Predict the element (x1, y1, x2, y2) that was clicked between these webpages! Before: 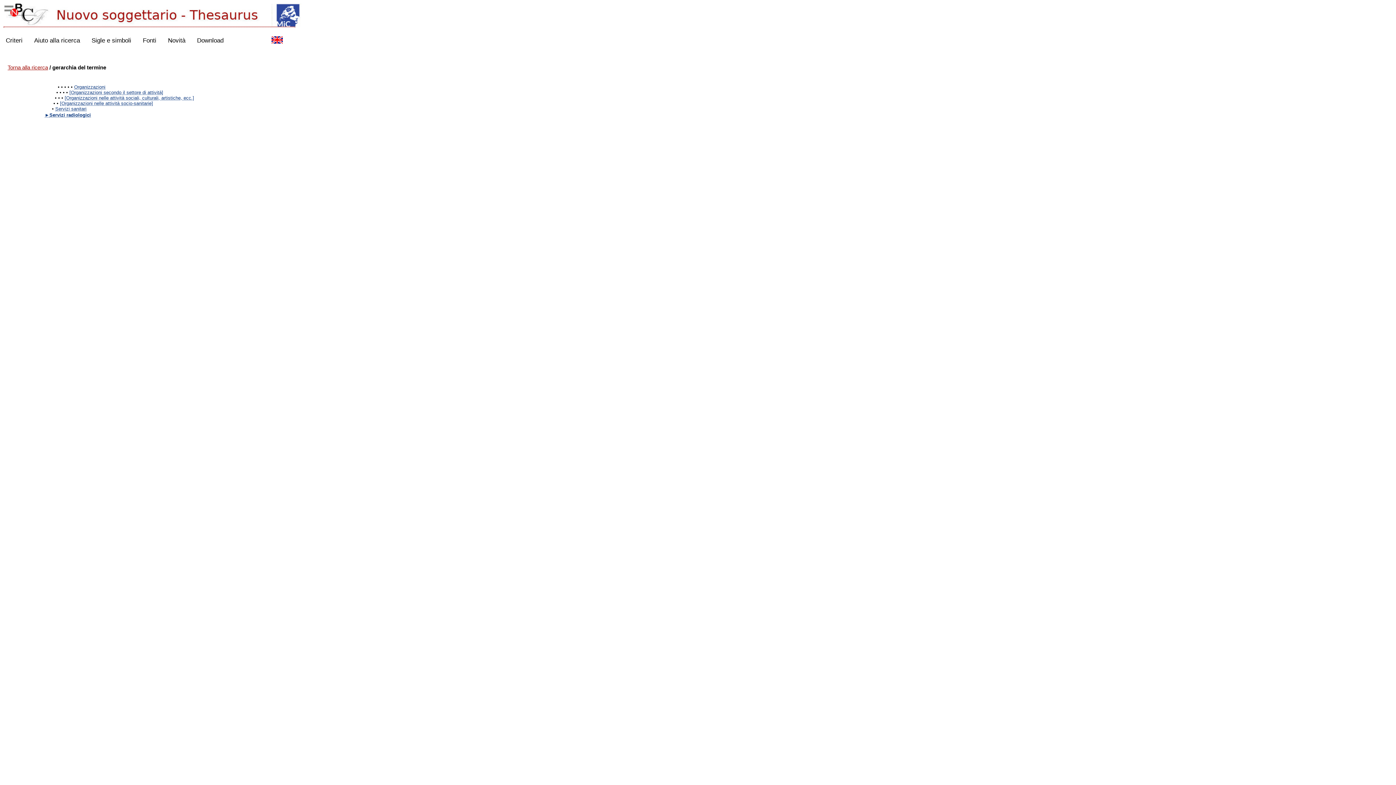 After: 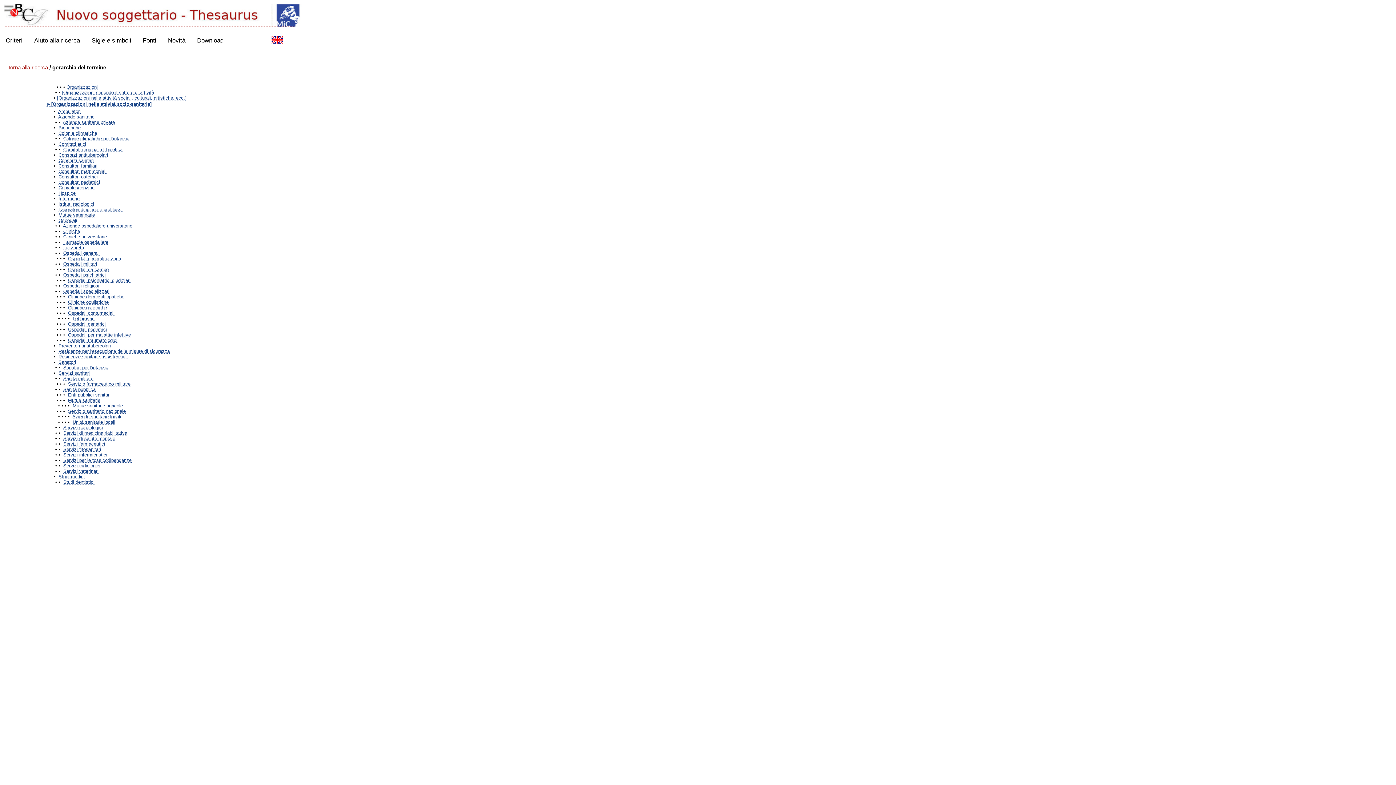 Action: label: [Organizzazioni nelle attività socio-sanitarie] bbox: (60, 100, 153, 106)